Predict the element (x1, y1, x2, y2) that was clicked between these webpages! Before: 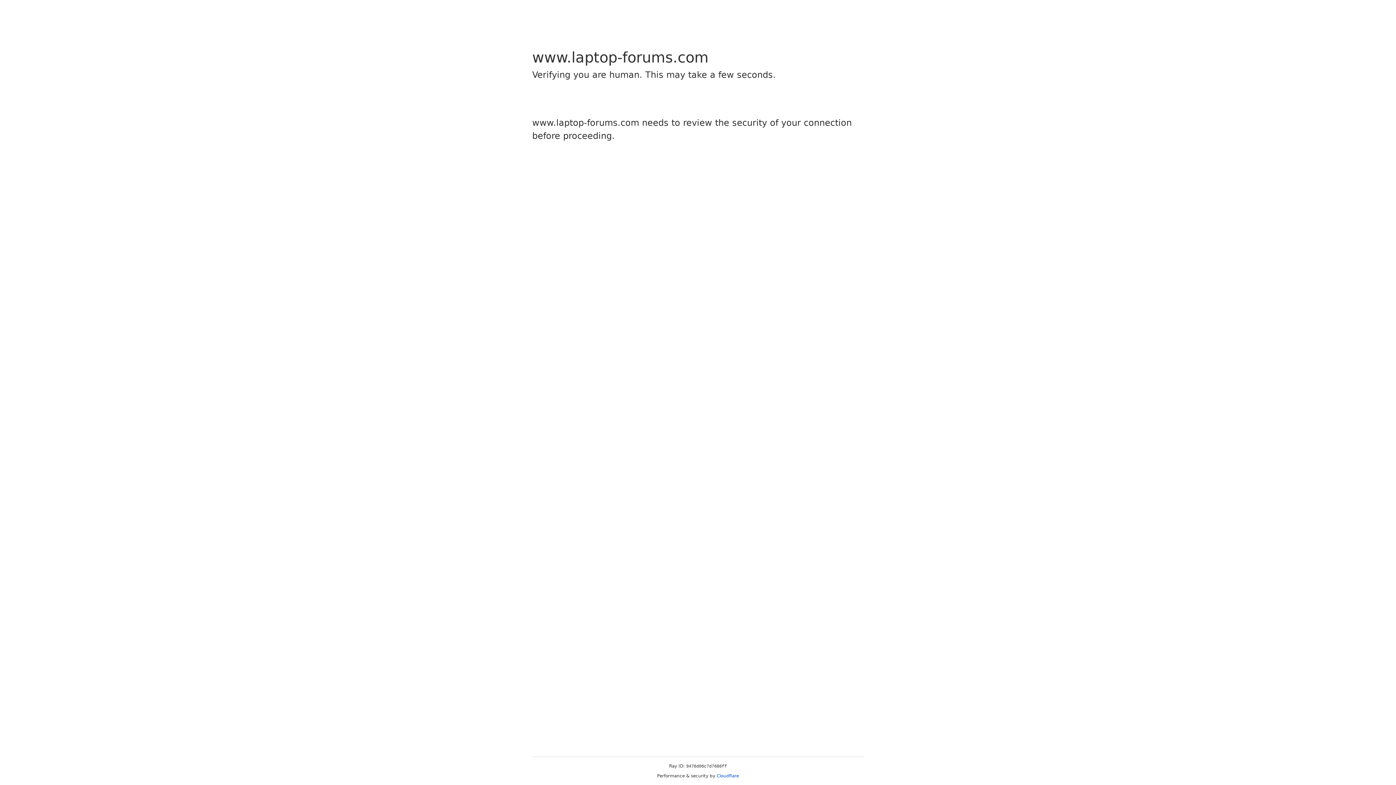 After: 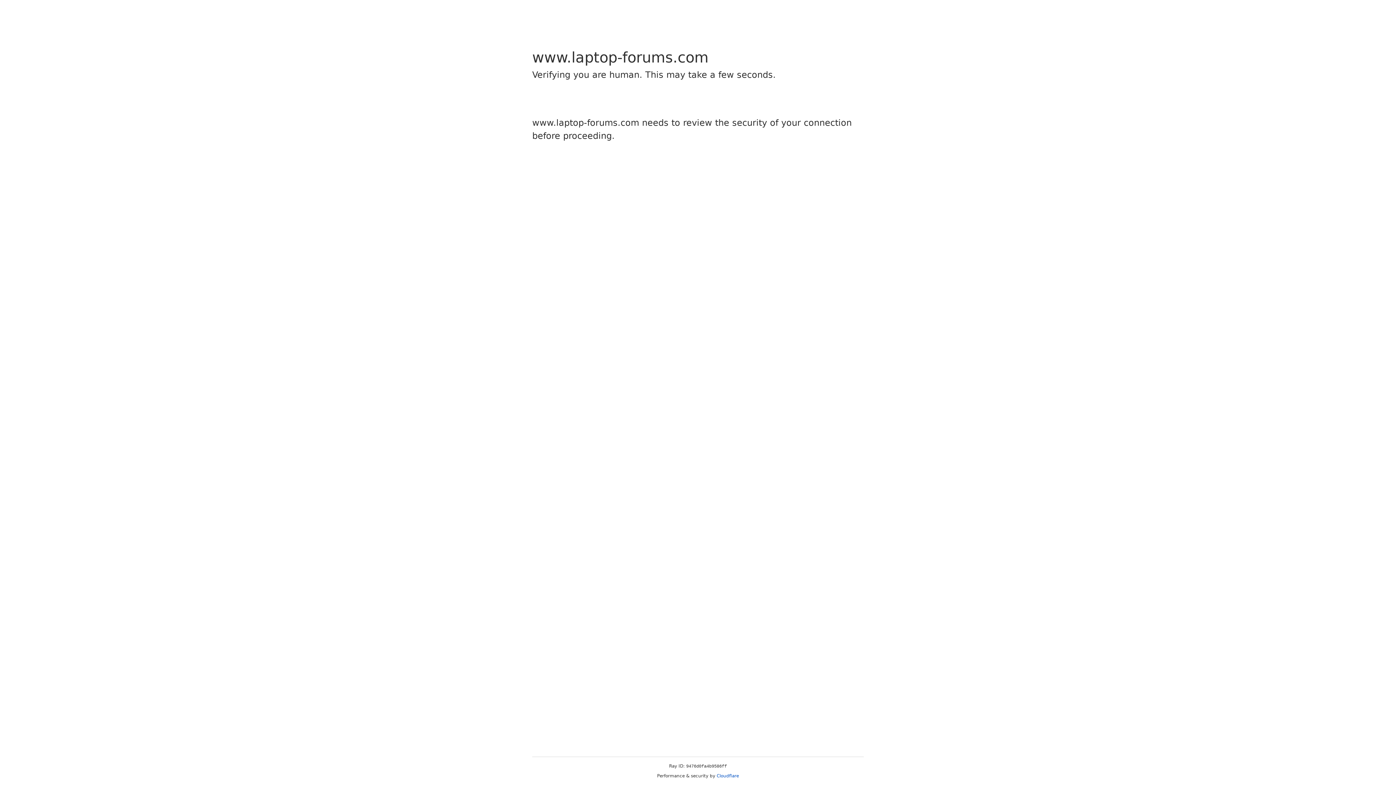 Action: bbox: (716, 773, 739, 778) label: Cloudflare